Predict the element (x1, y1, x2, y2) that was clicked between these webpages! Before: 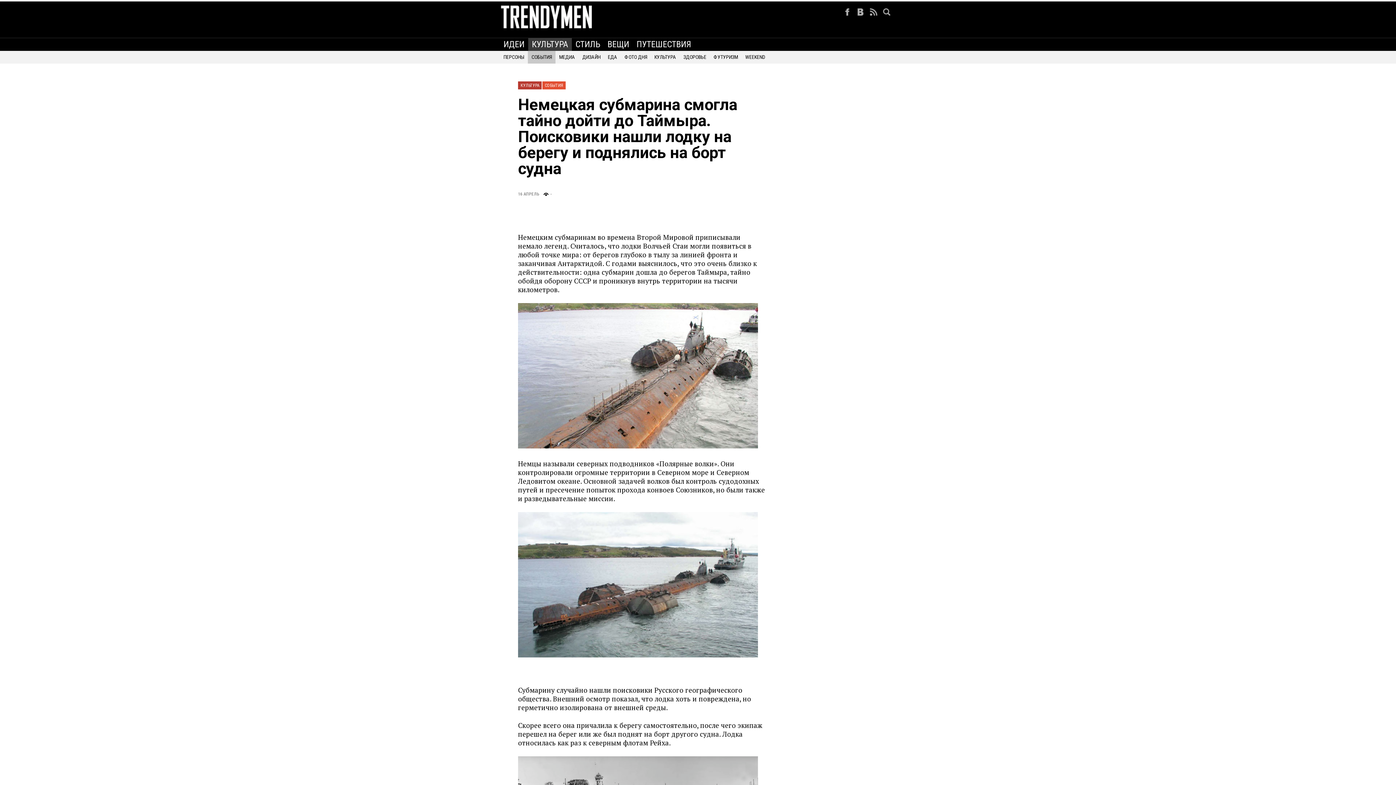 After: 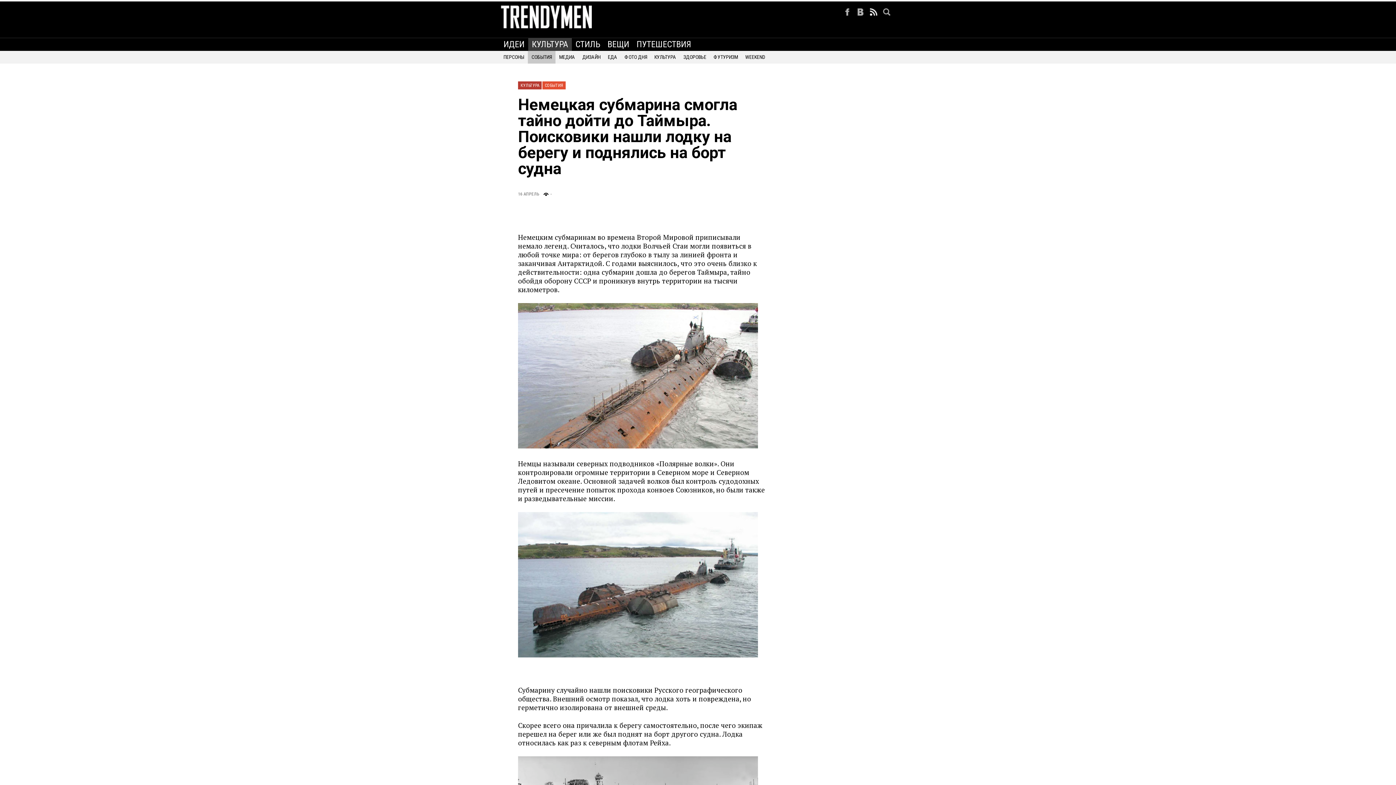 Action: label:   bbox: (870, 8, 883, 15)